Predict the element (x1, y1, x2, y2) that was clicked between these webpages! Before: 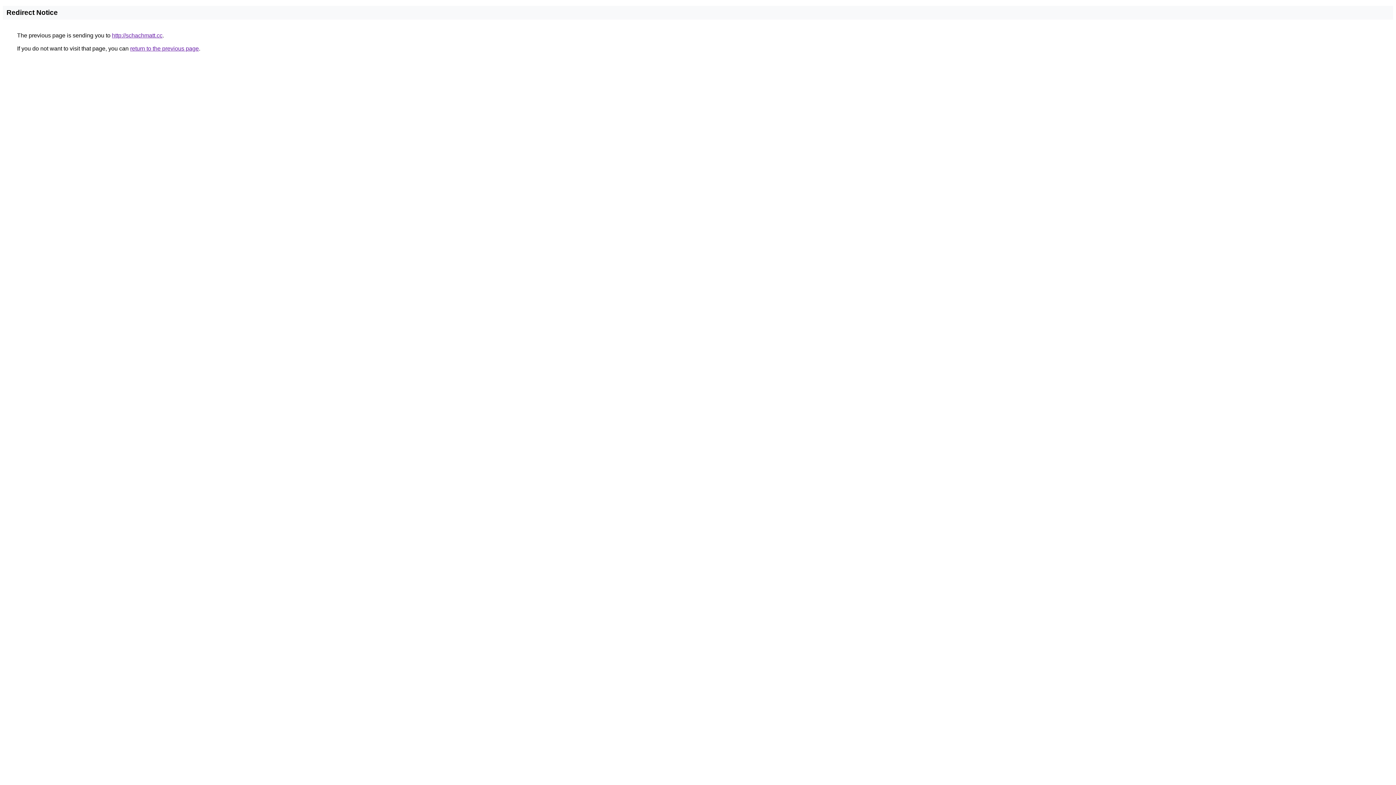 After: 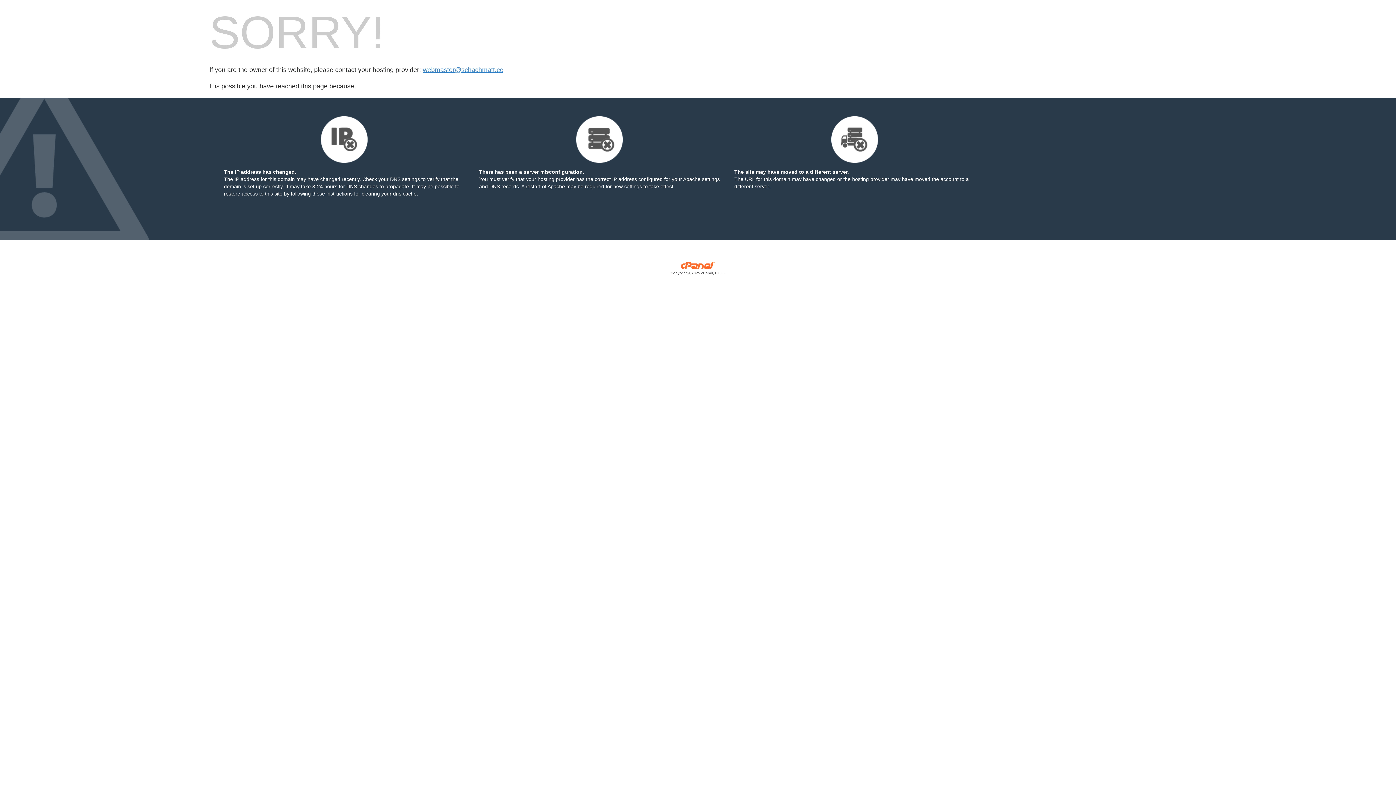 Action: label: http://schachmatt.cc bbox: (112, 32, 162, 38)